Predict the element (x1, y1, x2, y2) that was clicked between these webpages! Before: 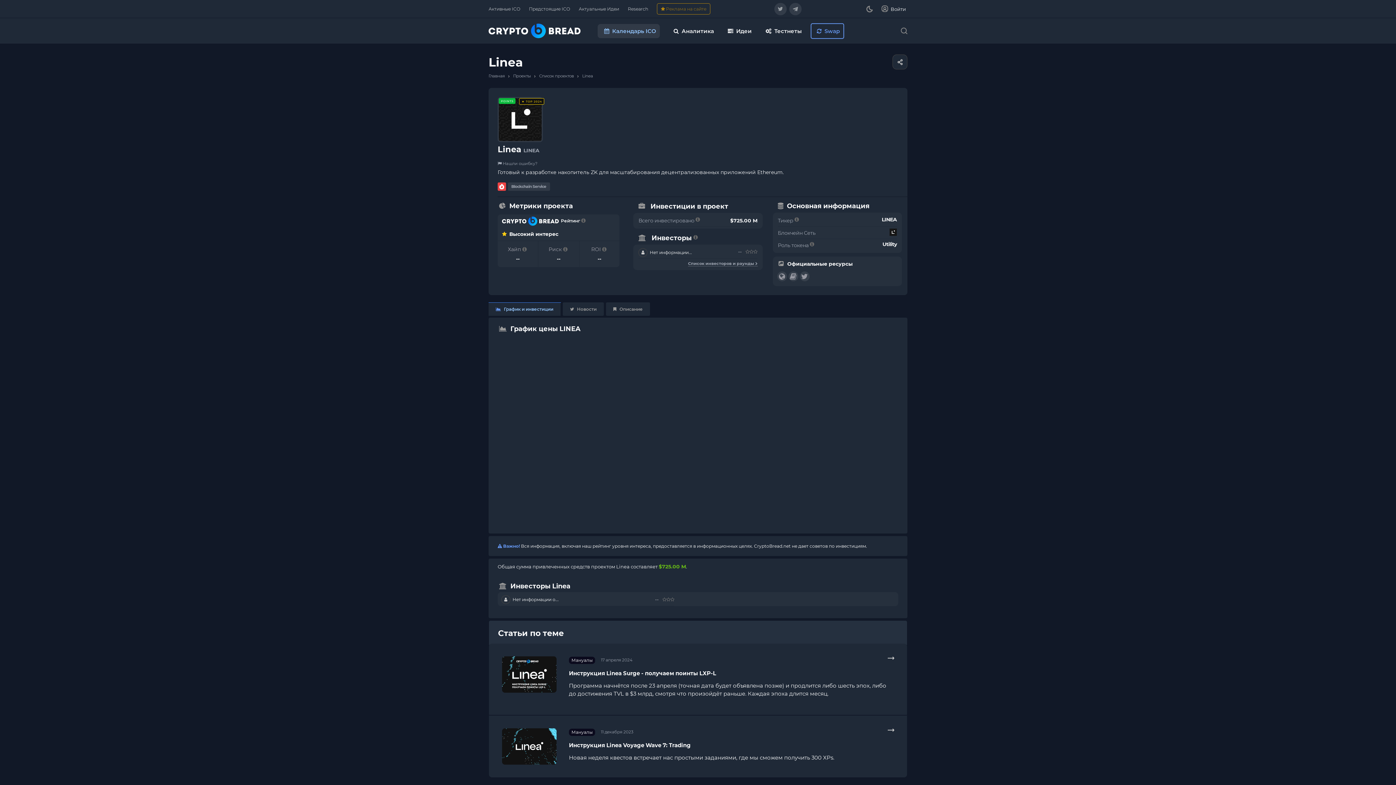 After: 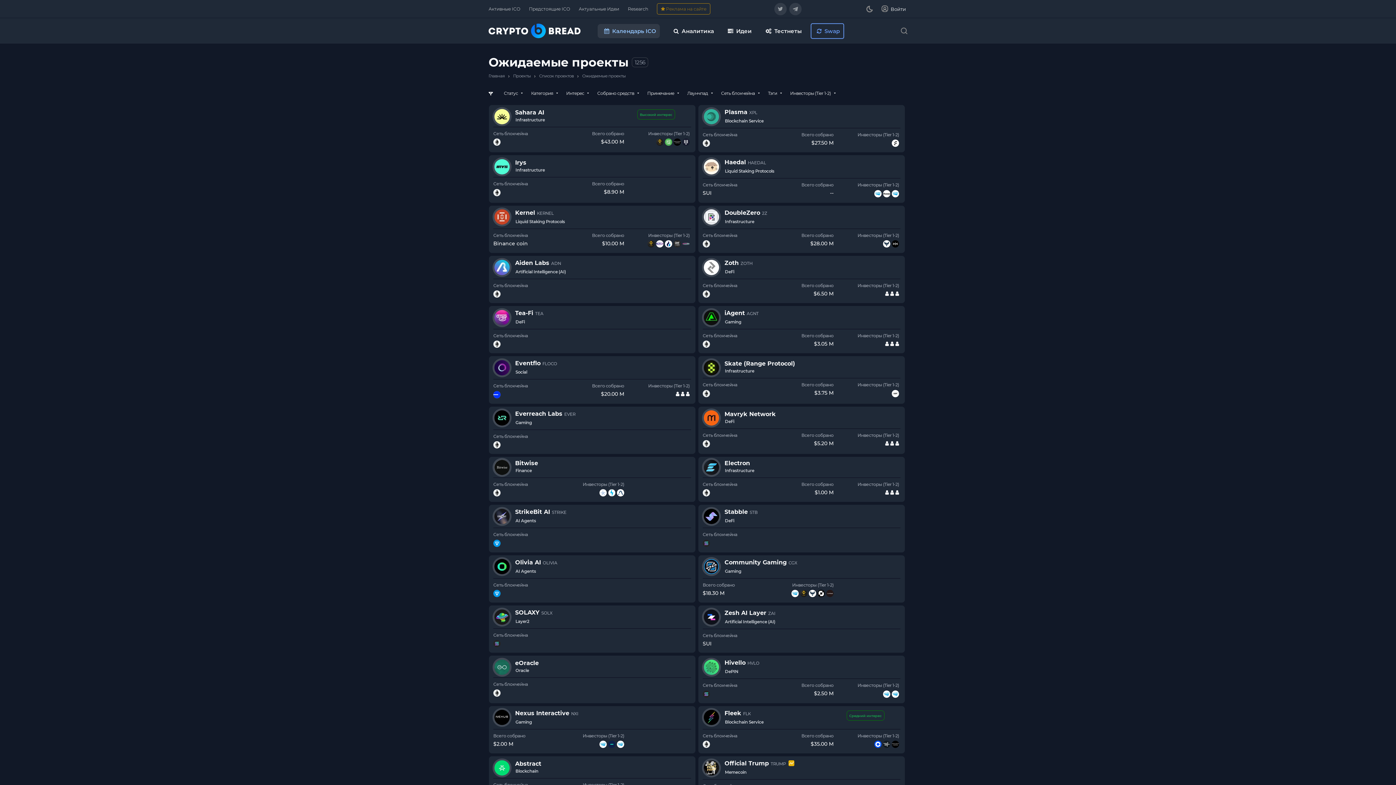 Action: label: Предстоящие ICO bbox: (529, 6, 570, 11)